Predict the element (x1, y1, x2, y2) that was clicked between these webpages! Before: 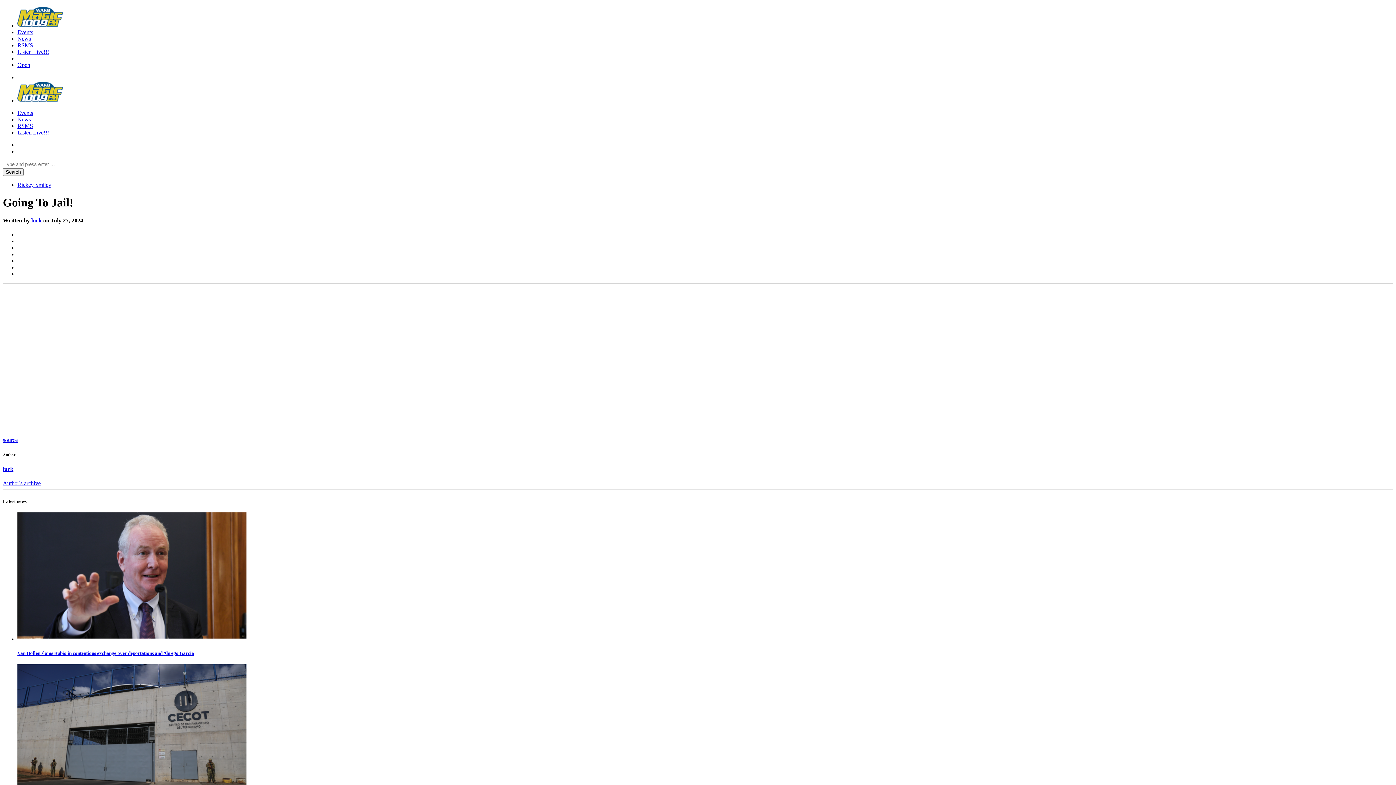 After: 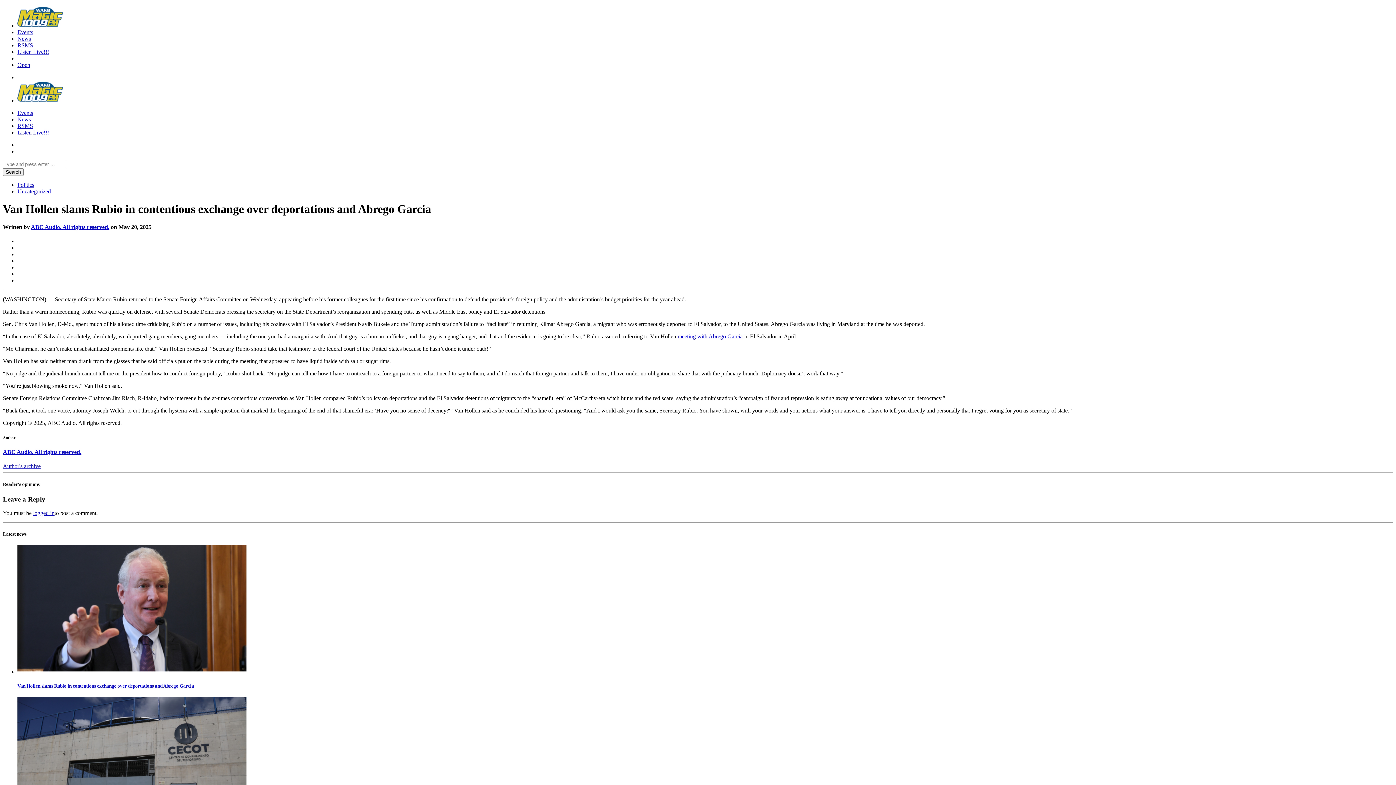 Action: bbox: (17, 650, 194, 656) label: Van Hollen slams Rubio in contentious exchange over deportations and Abrego Garcia